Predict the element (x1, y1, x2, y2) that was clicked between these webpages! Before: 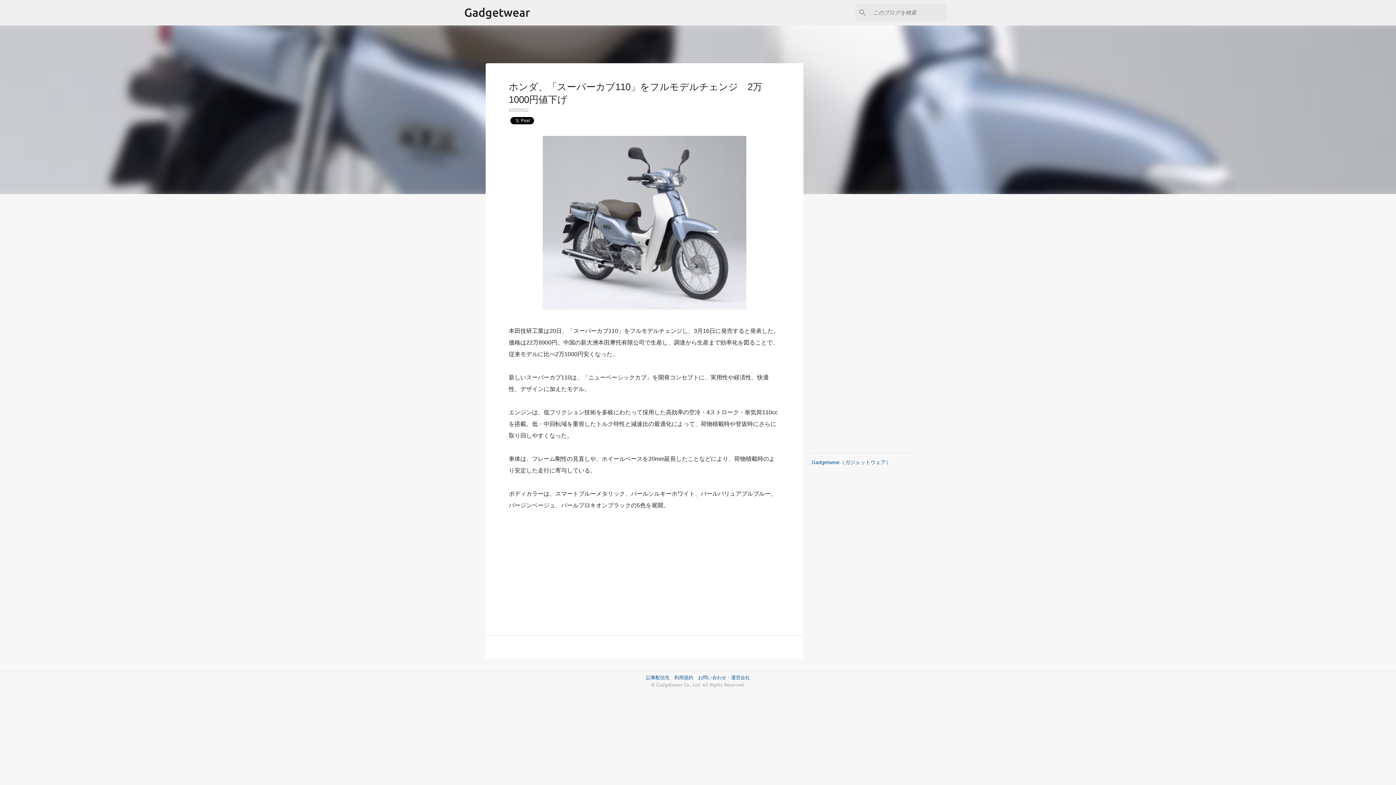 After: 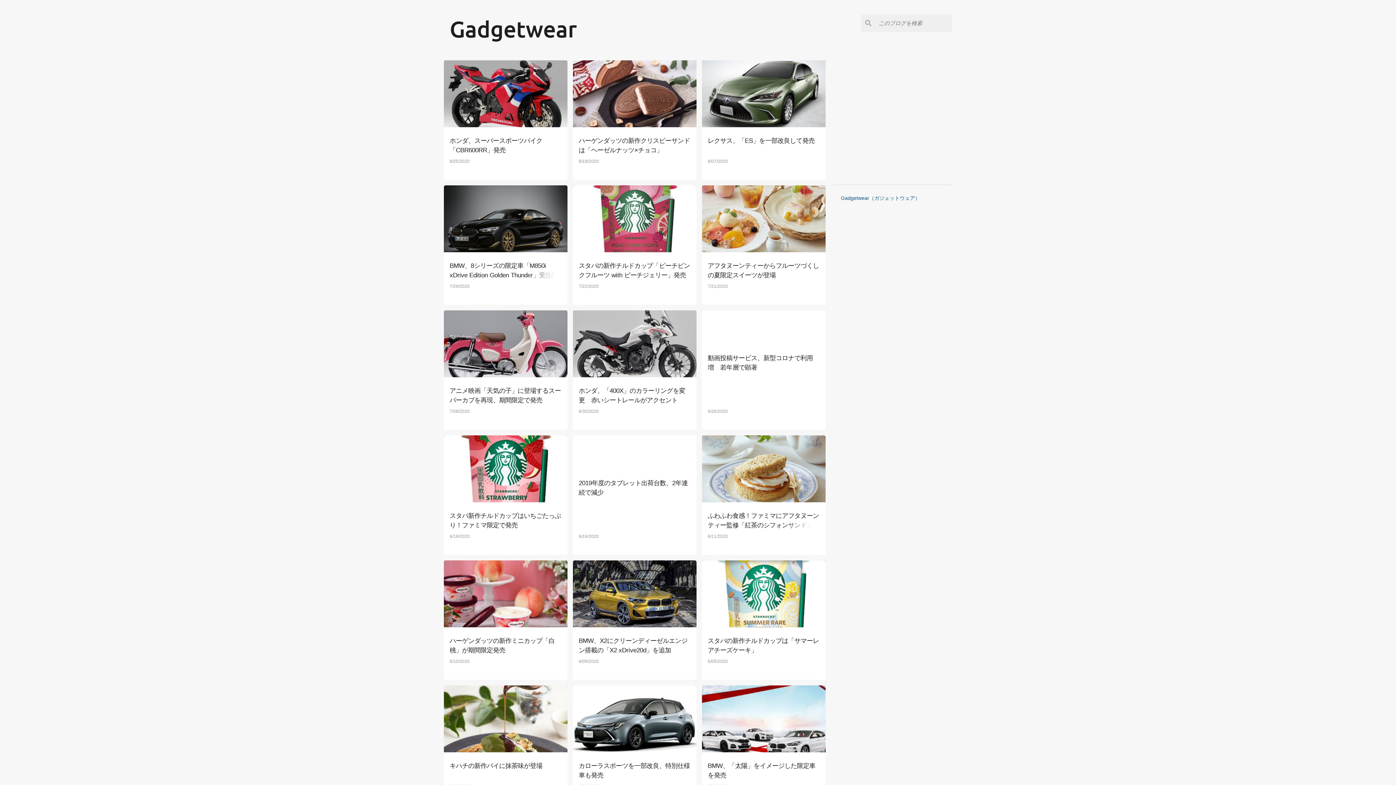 Action: label: Gadgetwear（ガジェットウェア） bbox: (811, 459, 891, 465)